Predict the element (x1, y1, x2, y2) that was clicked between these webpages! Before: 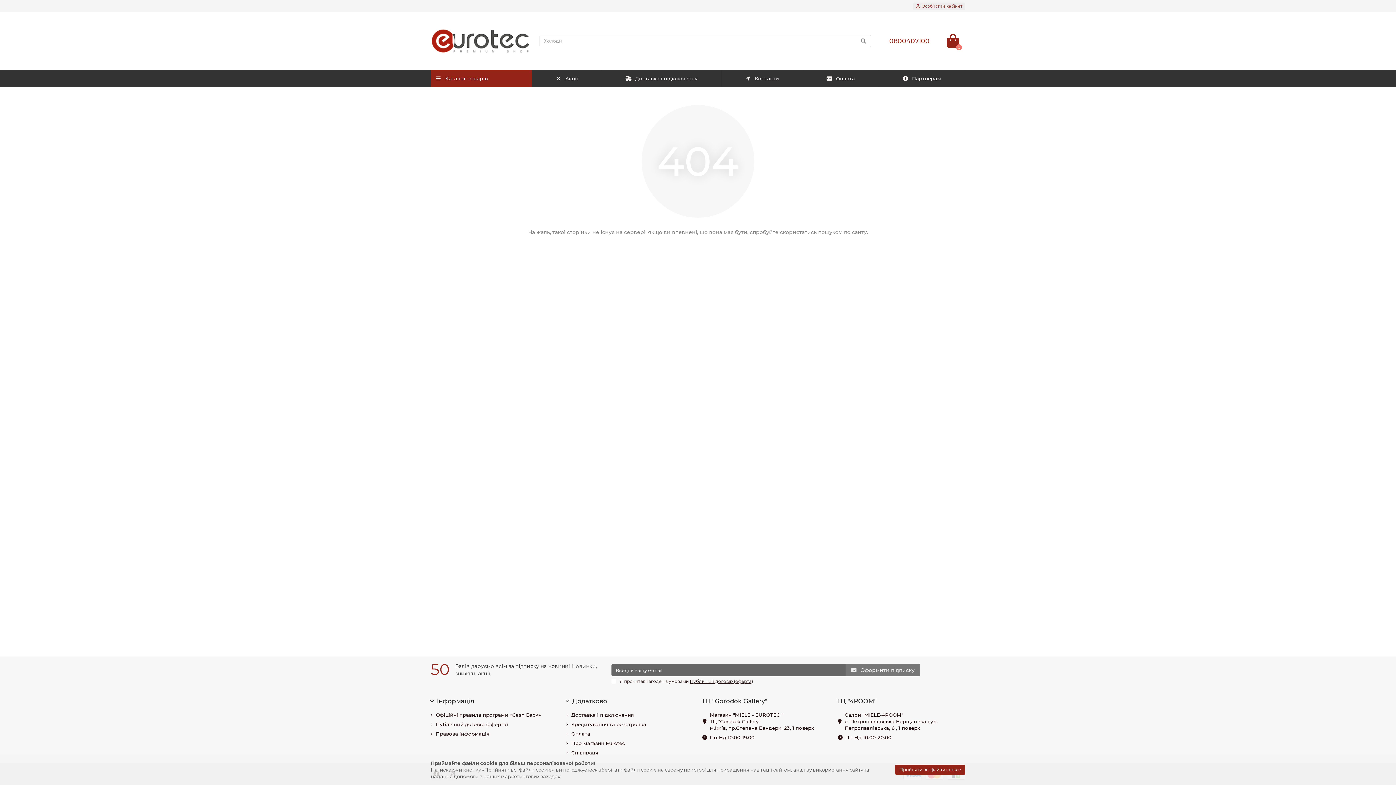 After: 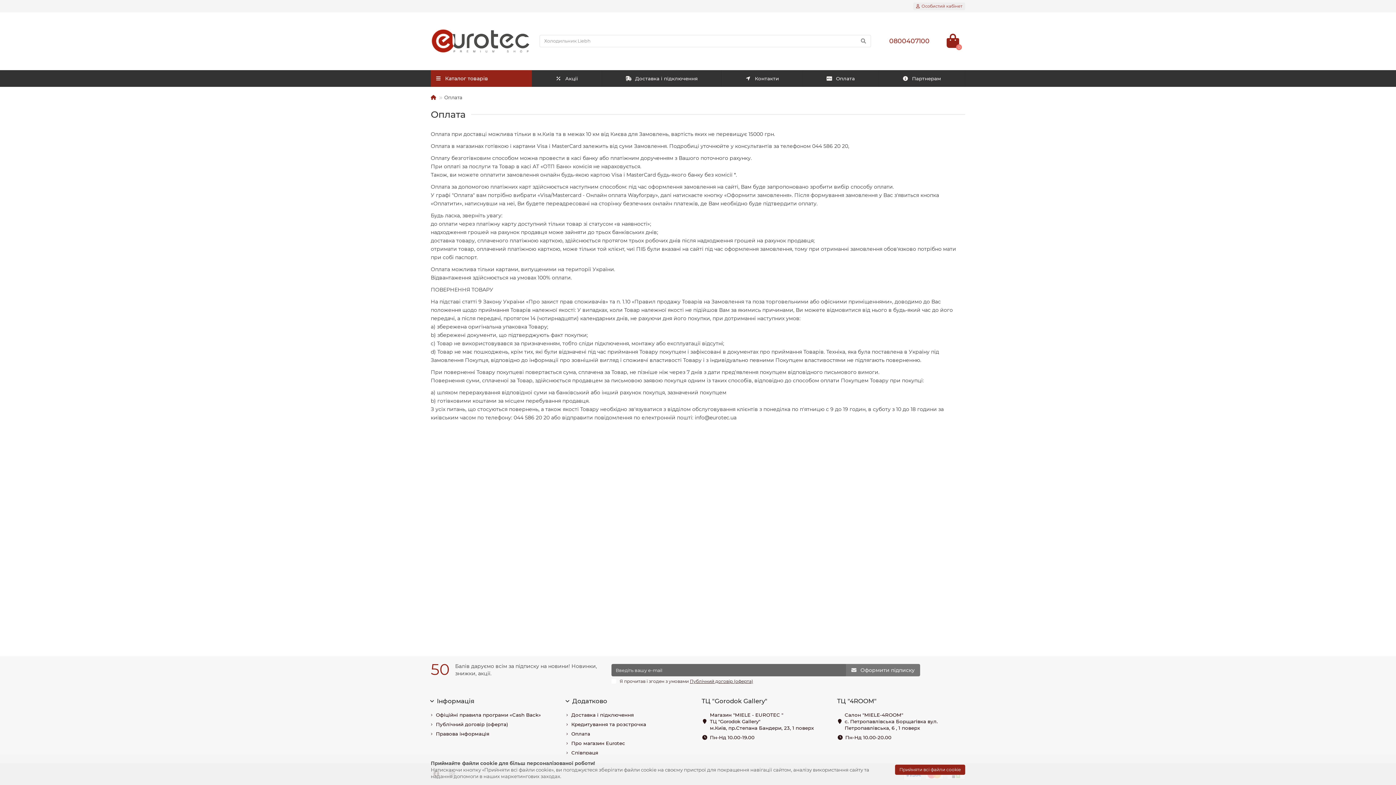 Action: bbox: (821, 70, 860, 87) label: Оплата